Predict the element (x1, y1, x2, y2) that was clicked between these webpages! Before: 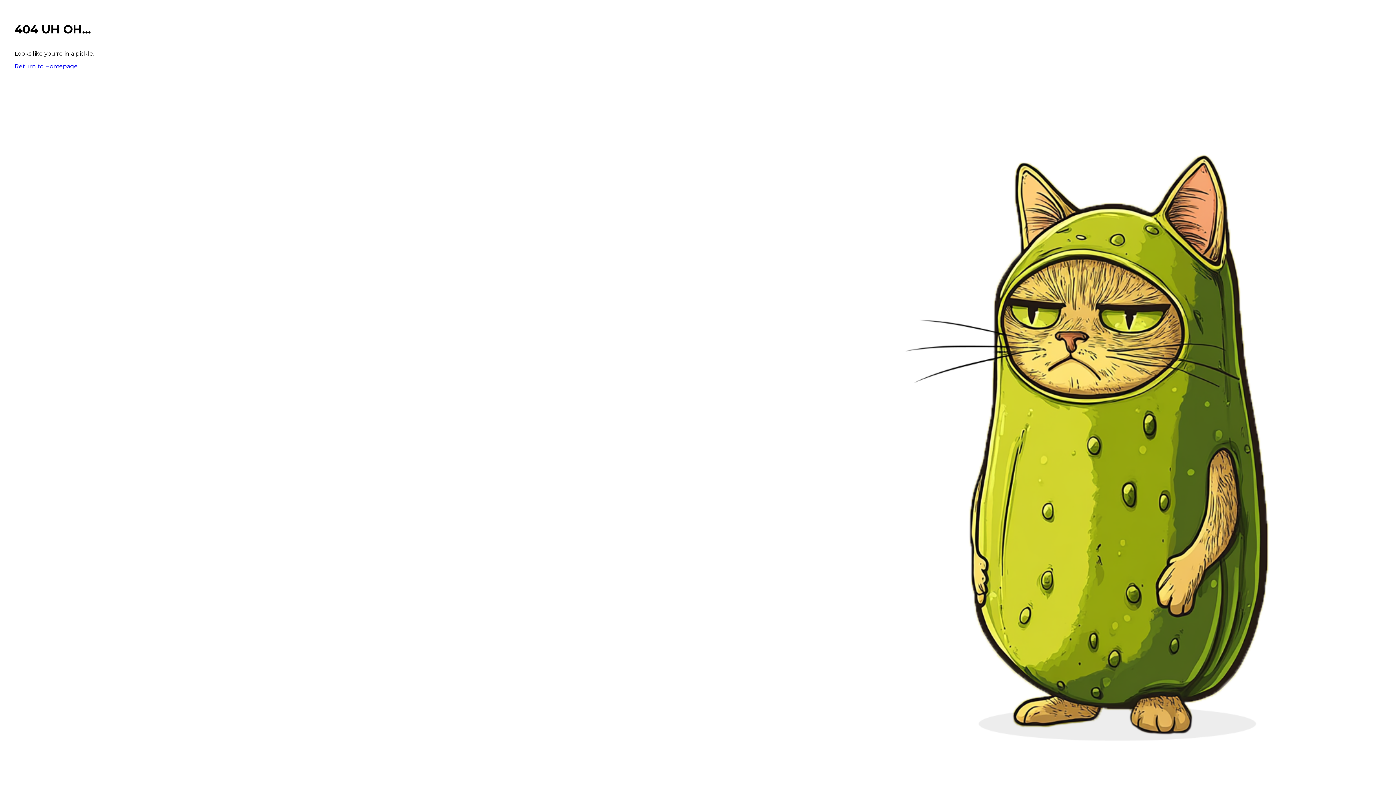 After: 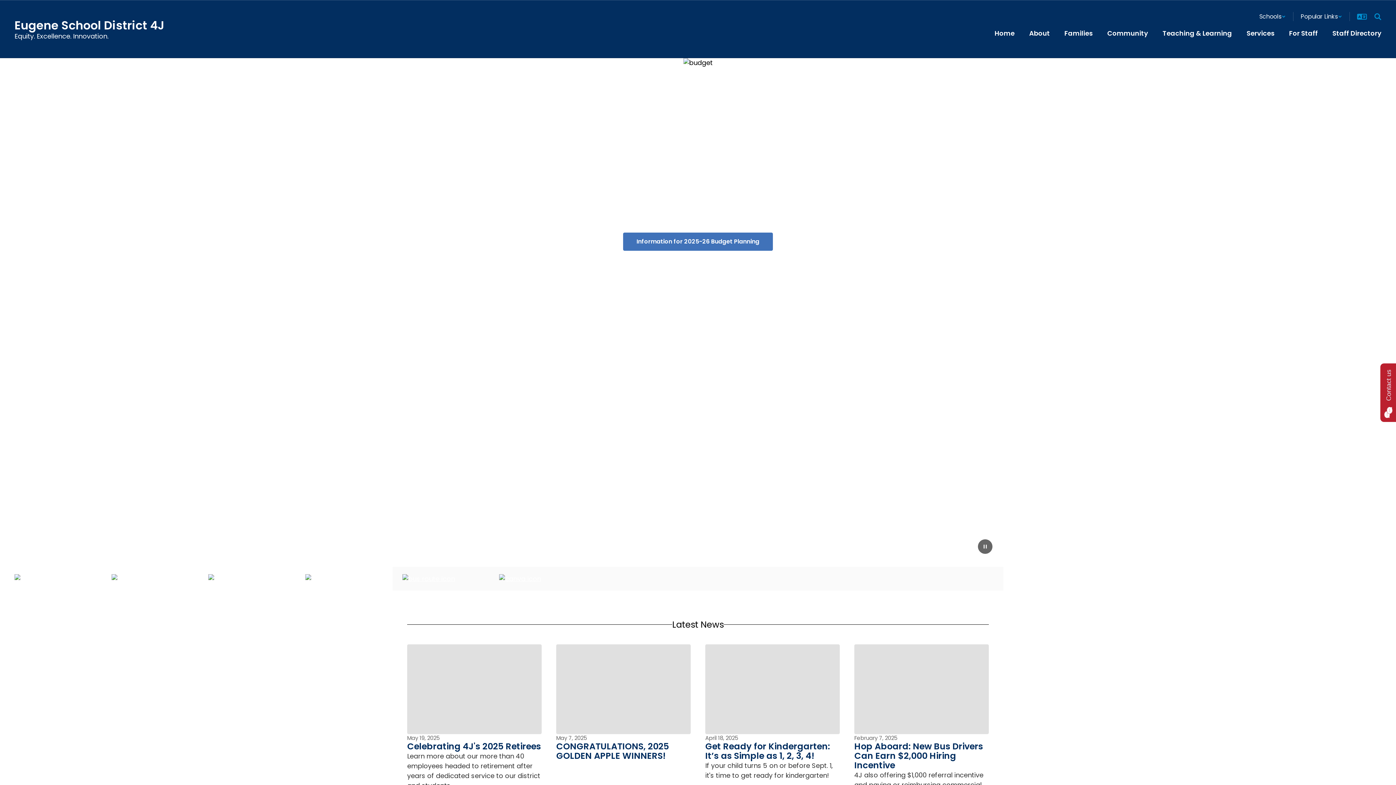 Action: bbox: (14, 62, 77, 69) label: Return to Homepage